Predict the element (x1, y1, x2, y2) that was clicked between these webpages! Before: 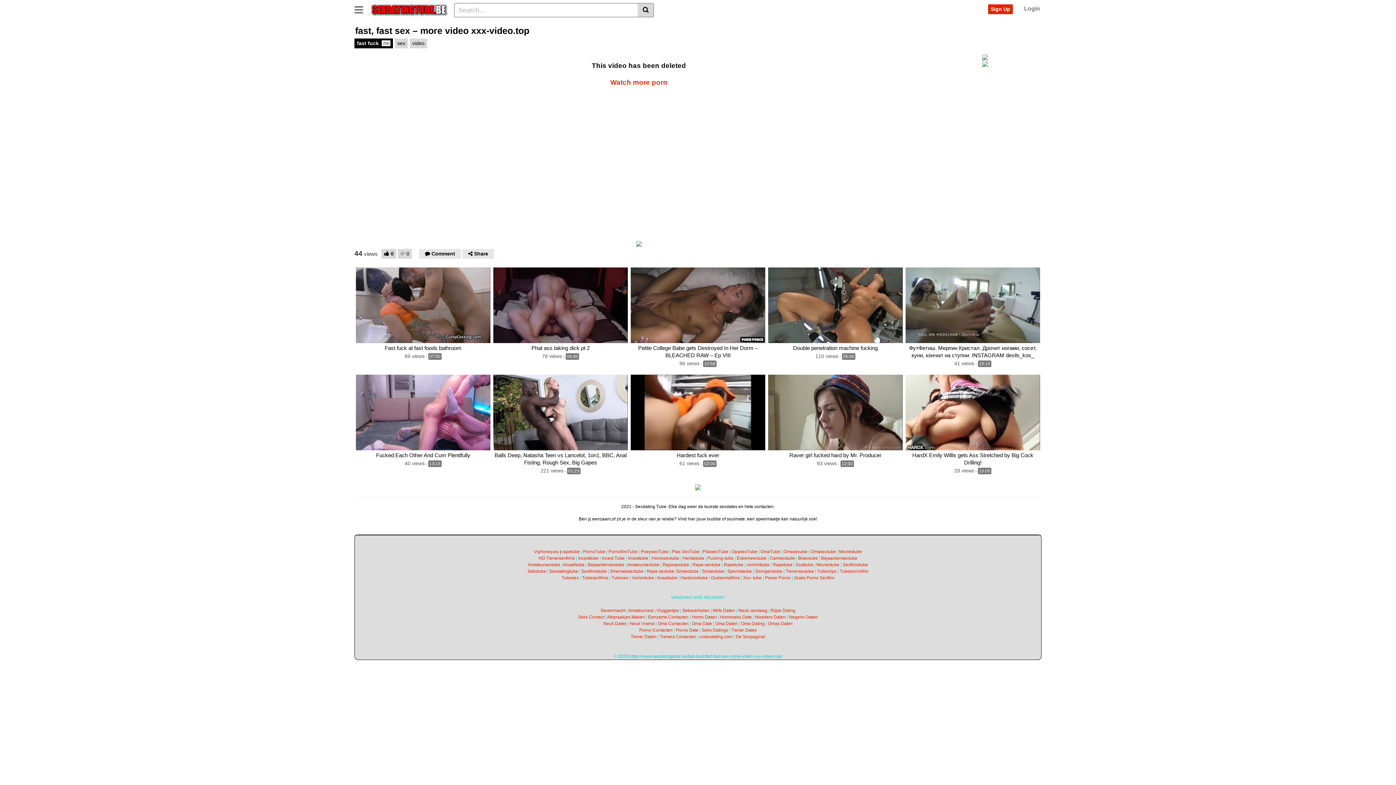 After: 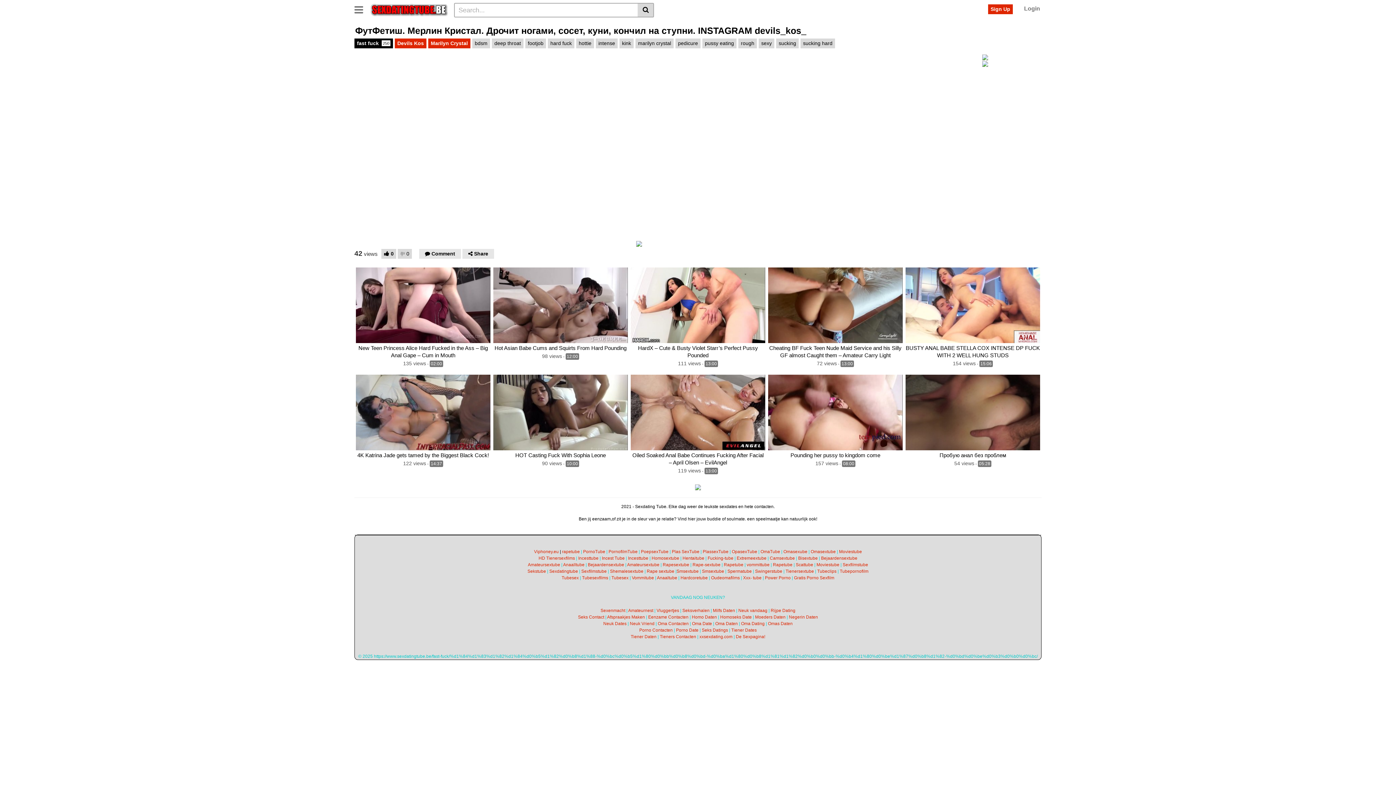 Action: bbox: (905, 267, 1040, 343)